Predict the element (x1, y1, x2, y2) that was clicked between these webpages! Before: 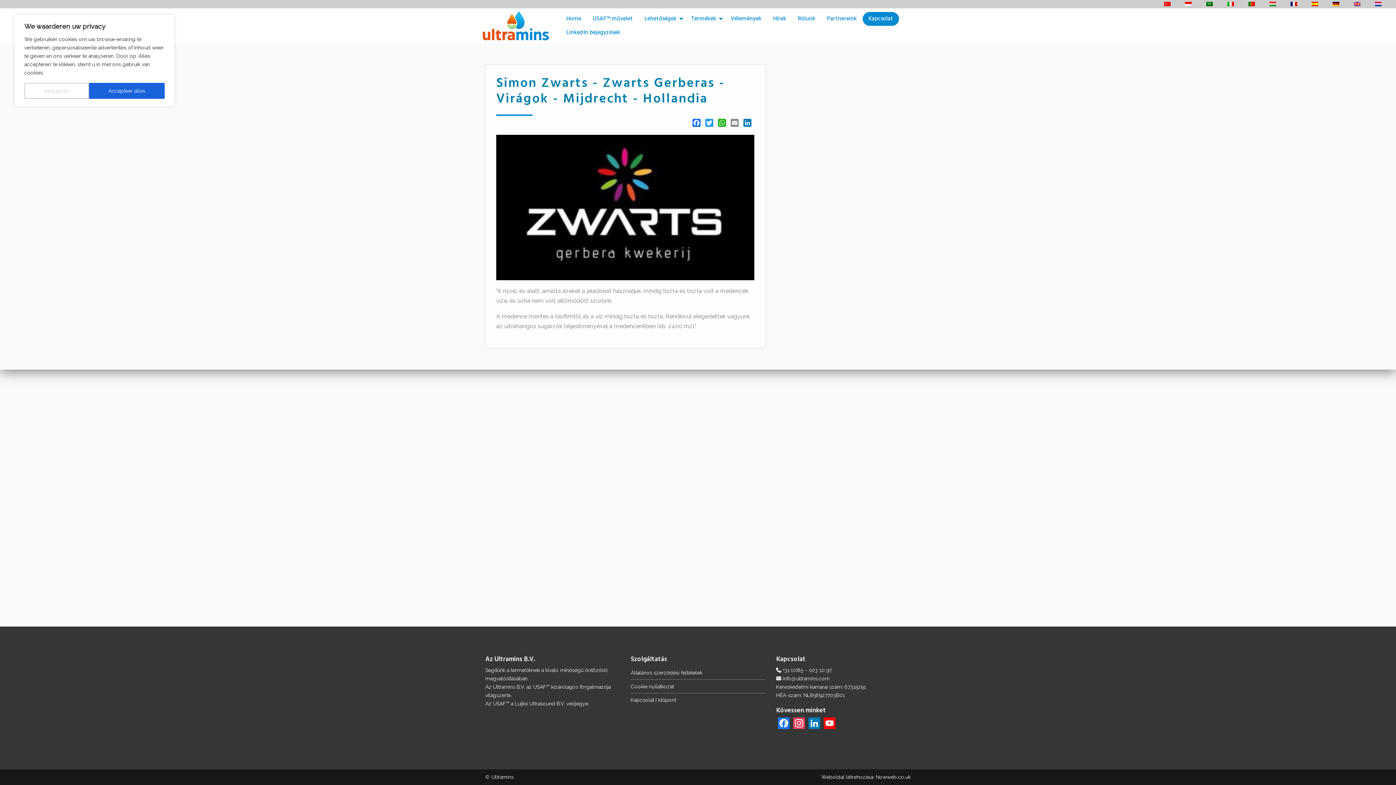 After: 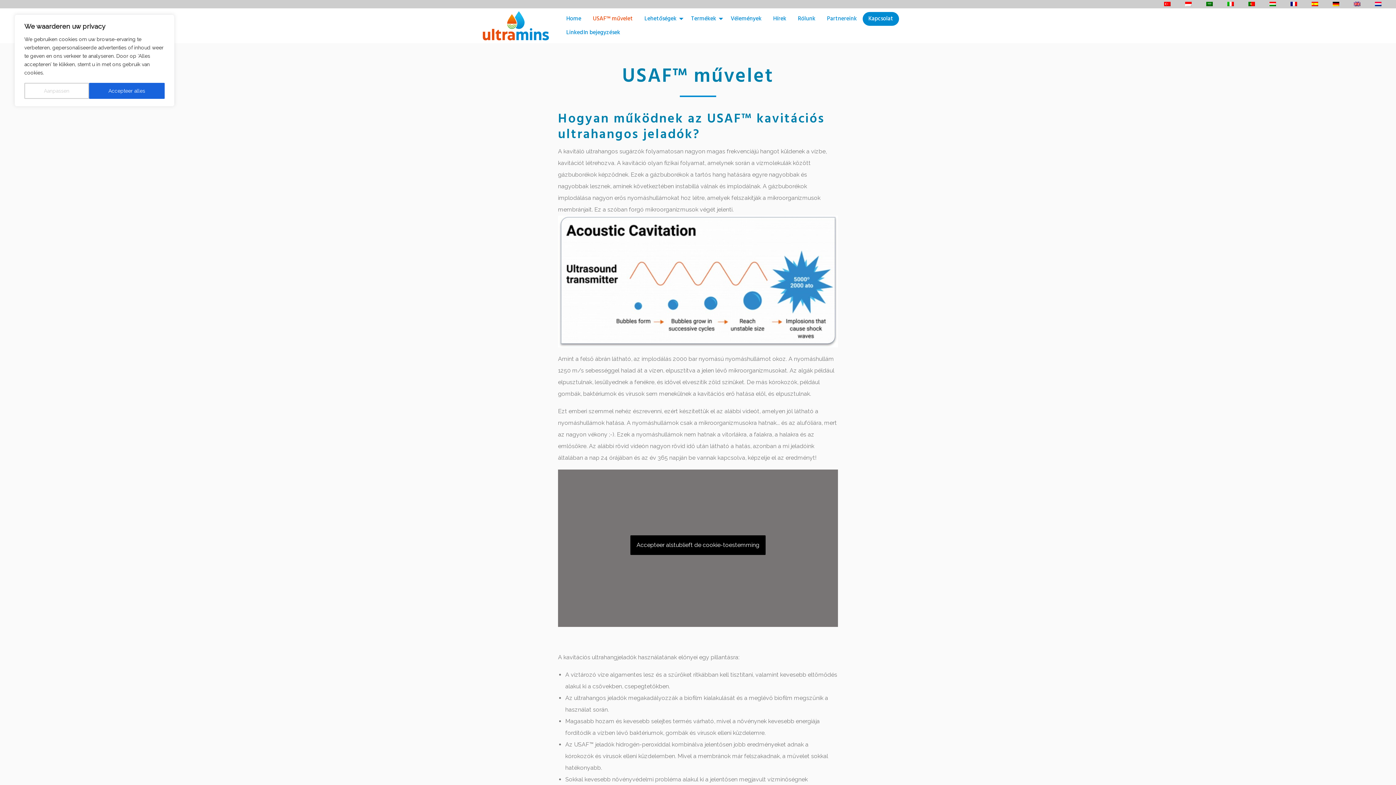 Action: label: USAF™ művelet bbox: (587, 11, 638, 25)